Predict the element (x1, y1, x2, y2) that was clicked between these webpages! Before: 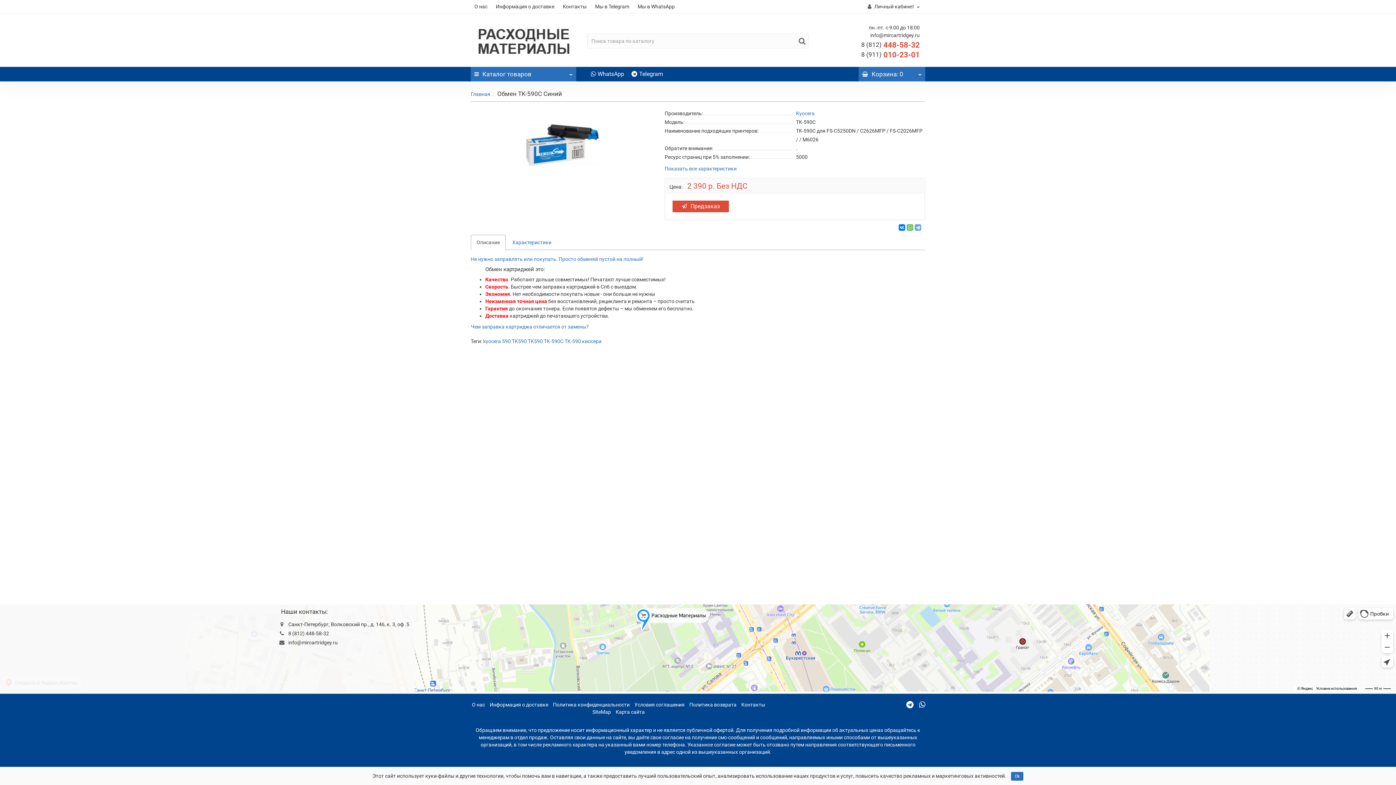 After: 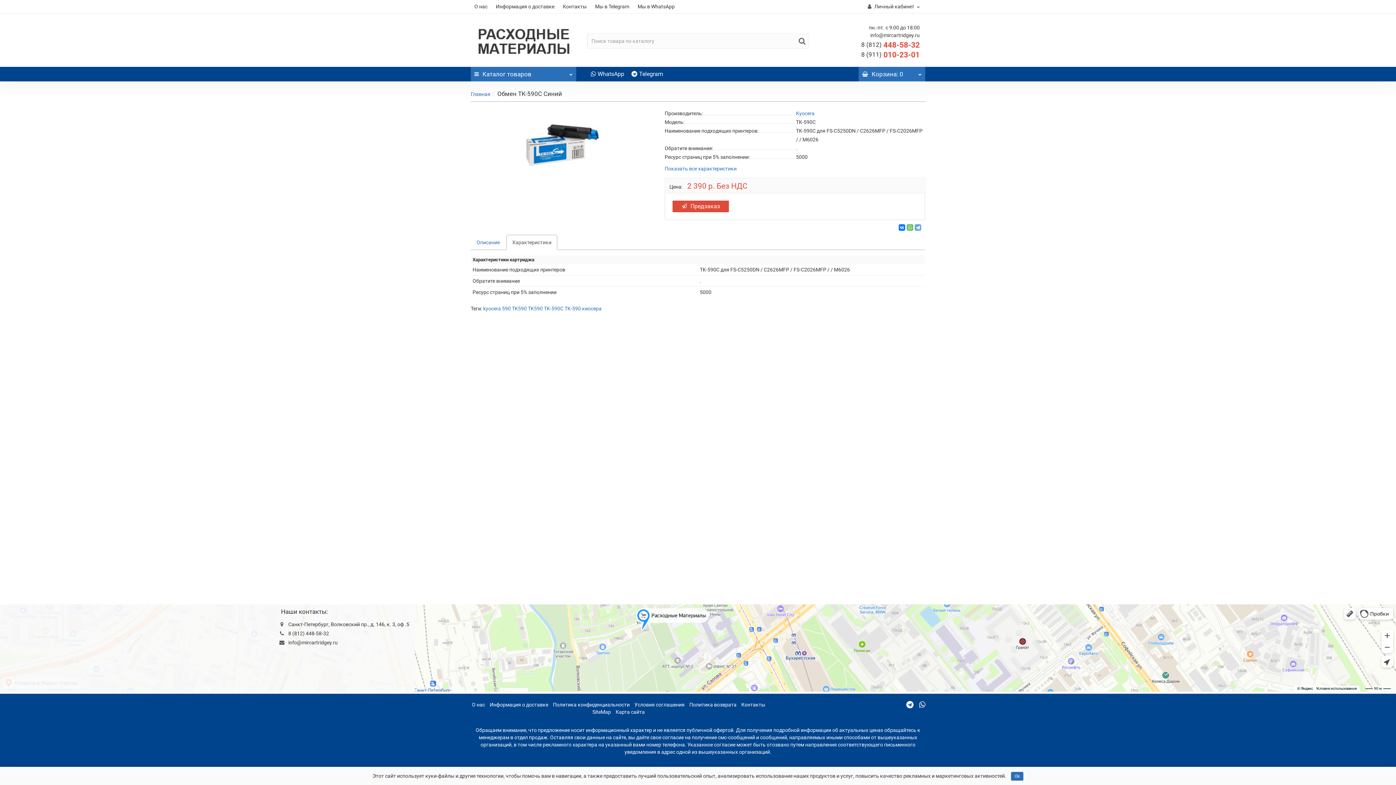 Action: label: Характеристики bbox: (506, 234, 557, 250)